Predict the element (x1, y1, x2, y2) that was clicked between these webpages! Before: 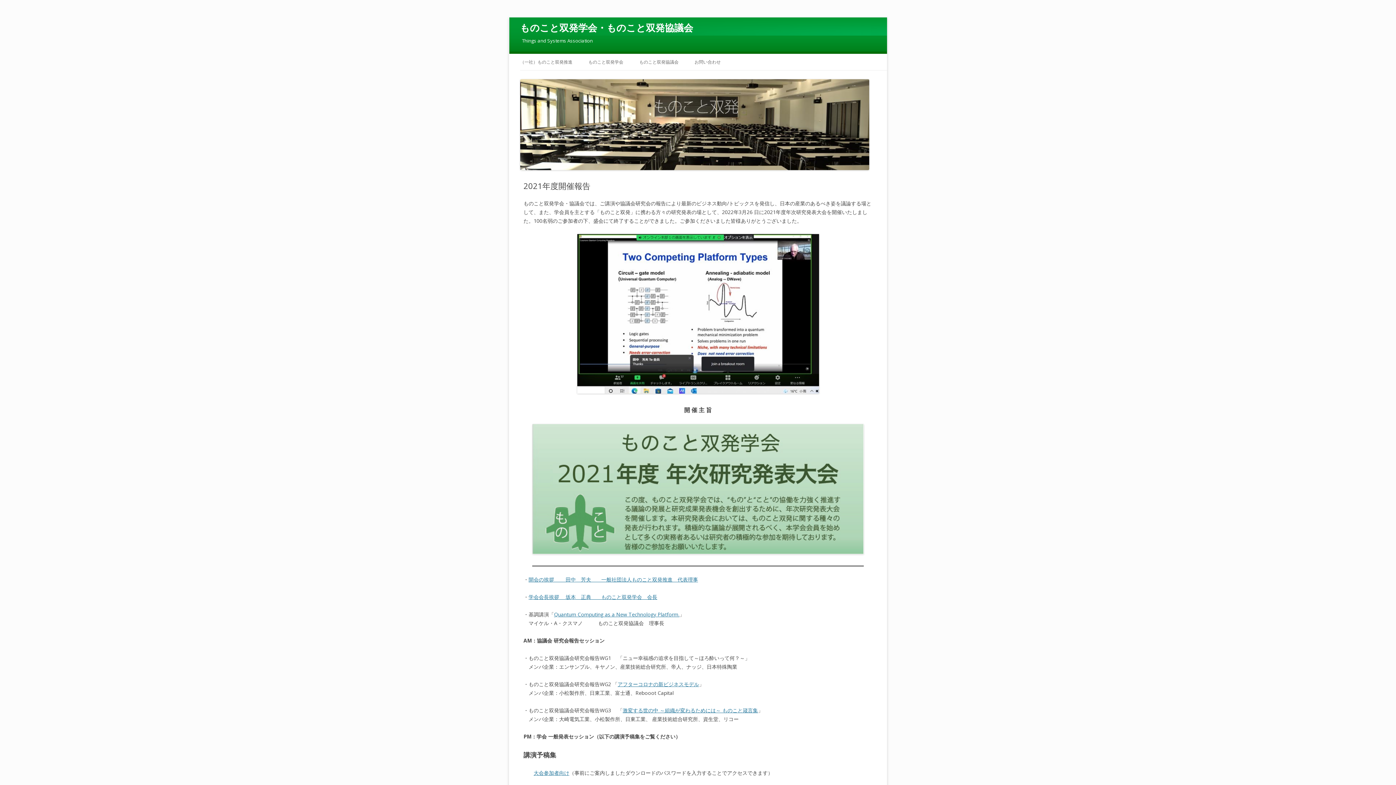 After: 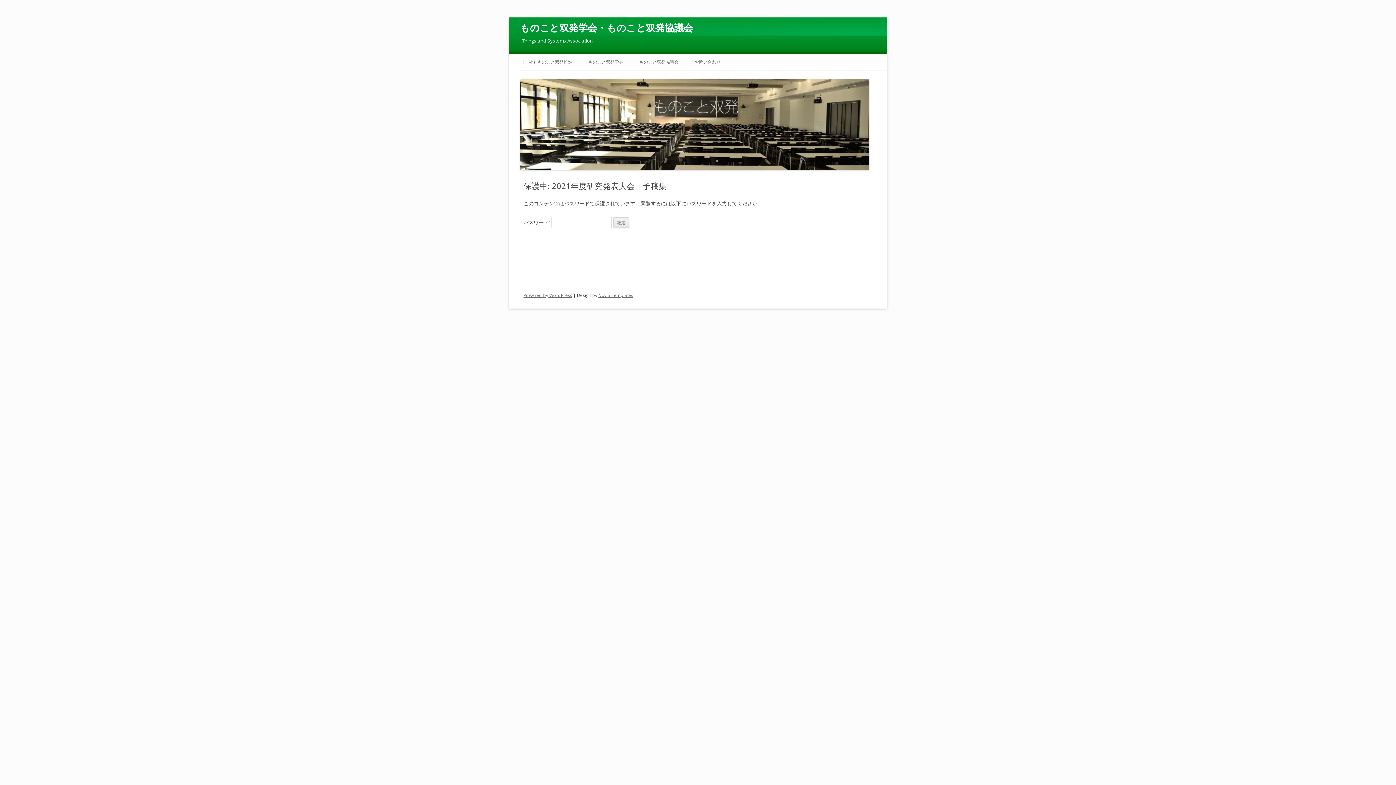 Action: bbox: (533, 769, 569, 776) label: 大会参加者向け